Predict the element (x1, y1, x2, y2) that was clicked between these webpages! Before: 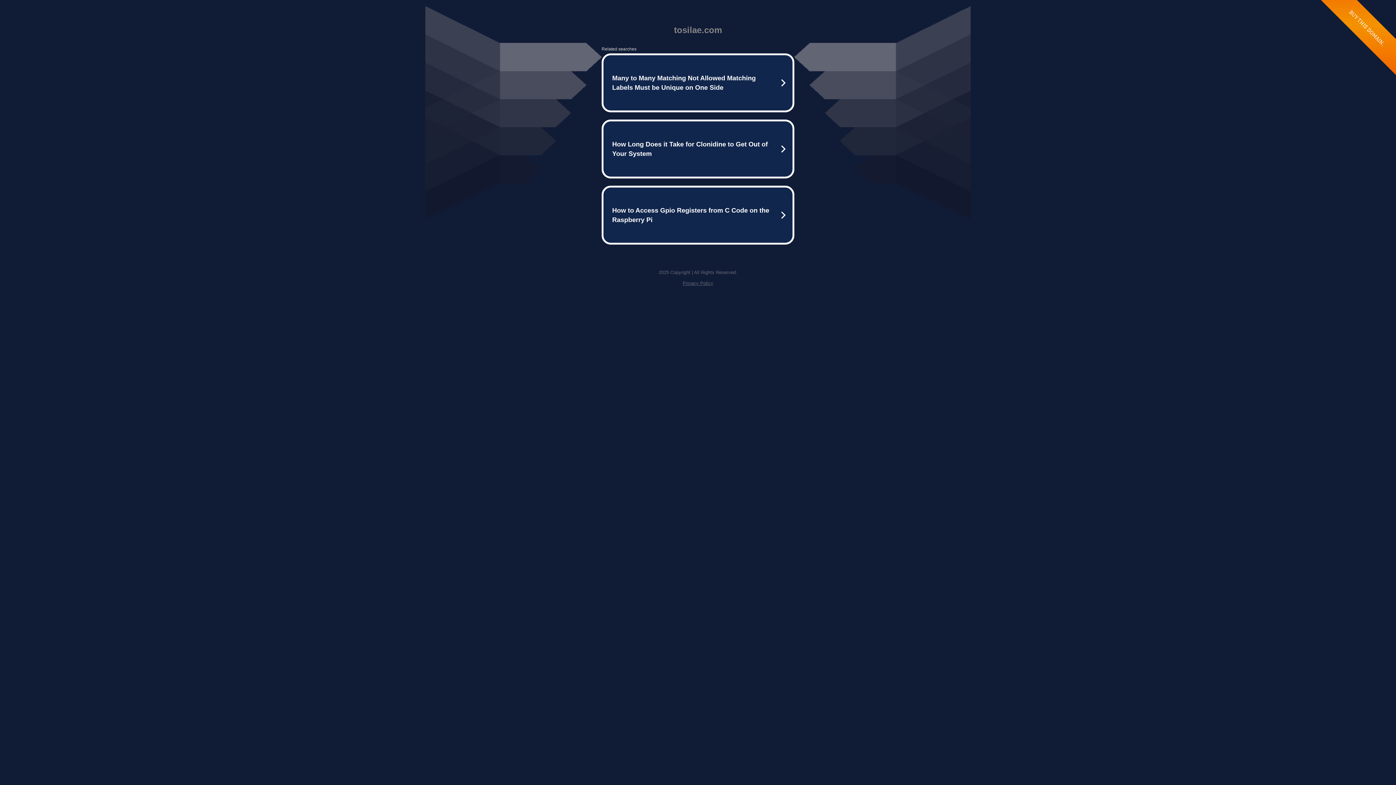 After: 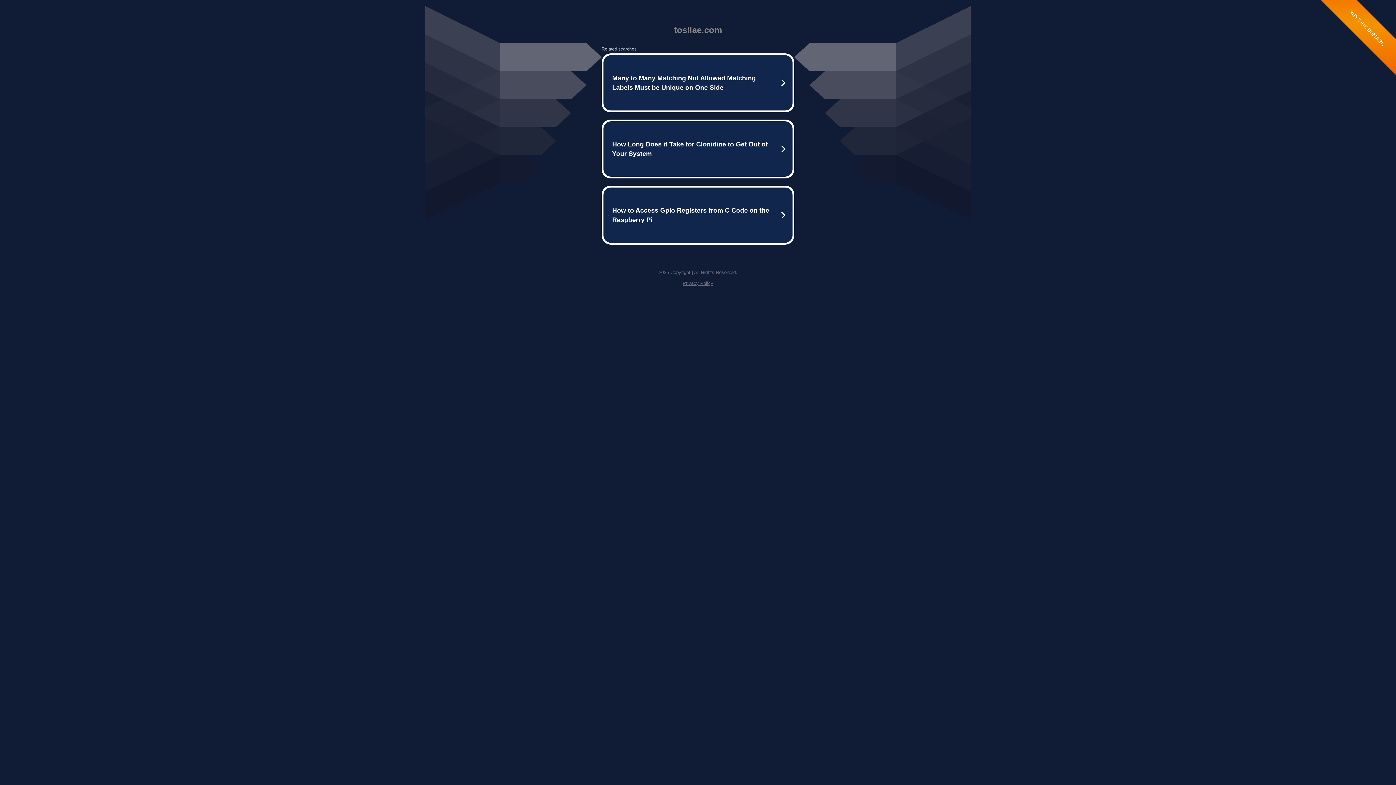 Action: label: Privacy Policy bbox: (682, 280, 713, 286)